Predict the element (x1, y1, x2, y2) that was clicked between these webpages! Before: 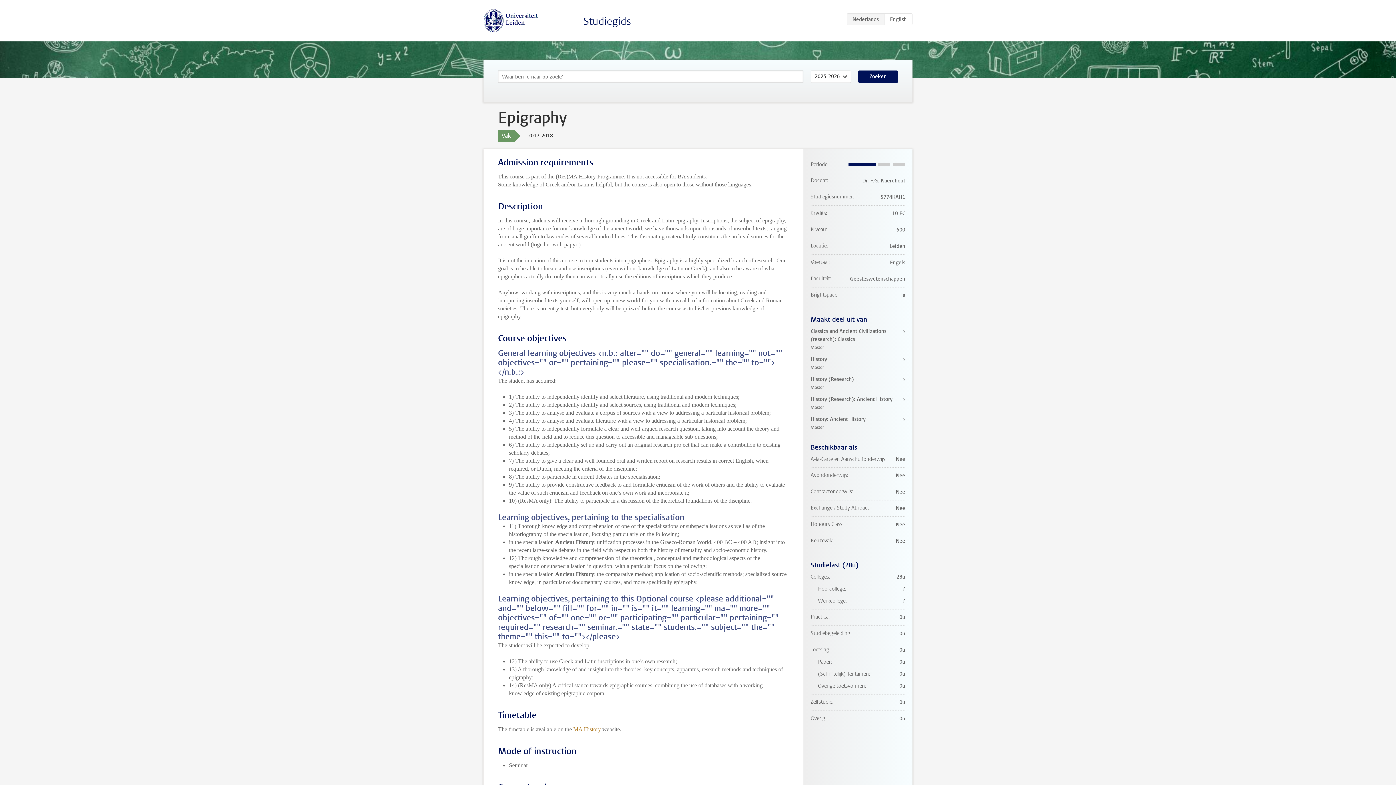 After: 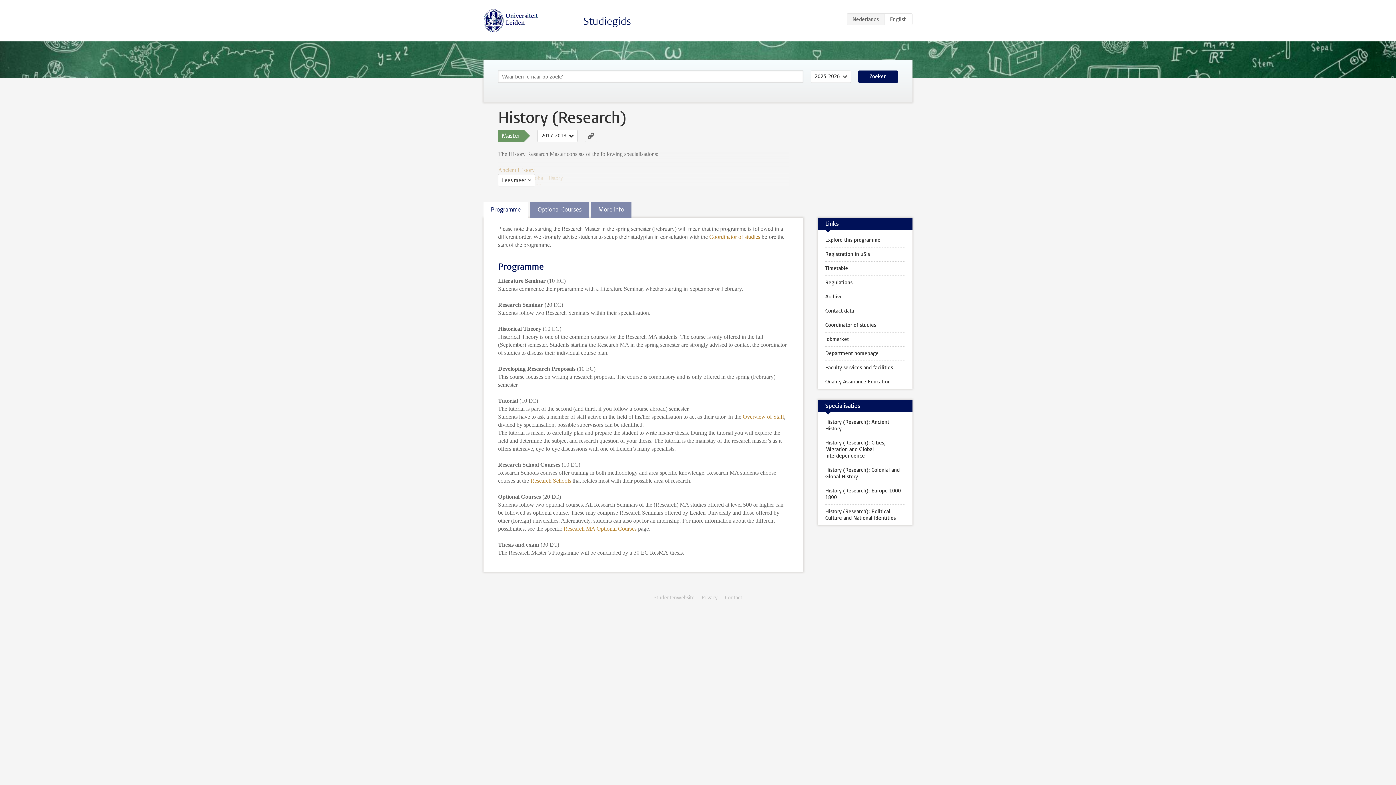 Action: label: History (Research)
Master bbox: (810, 375, 905, 391)